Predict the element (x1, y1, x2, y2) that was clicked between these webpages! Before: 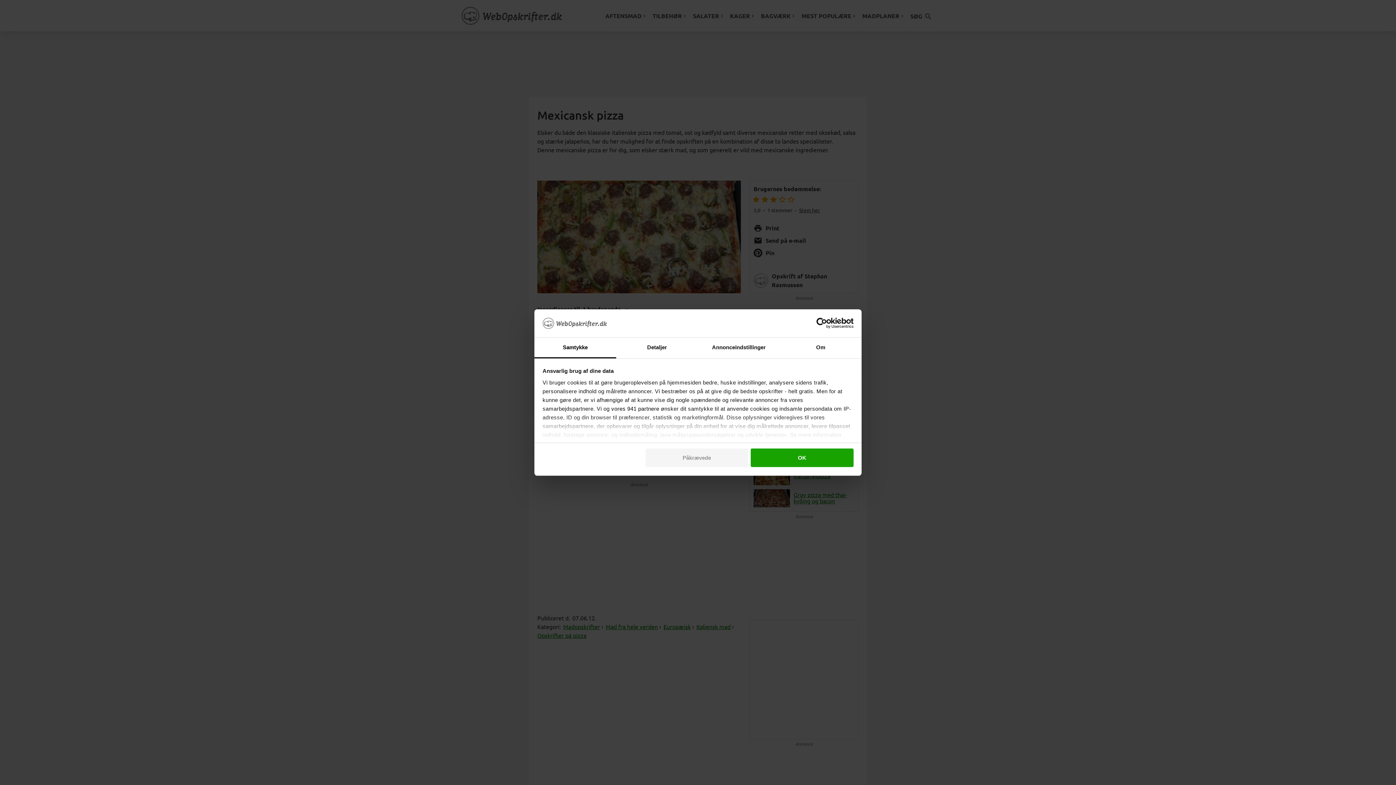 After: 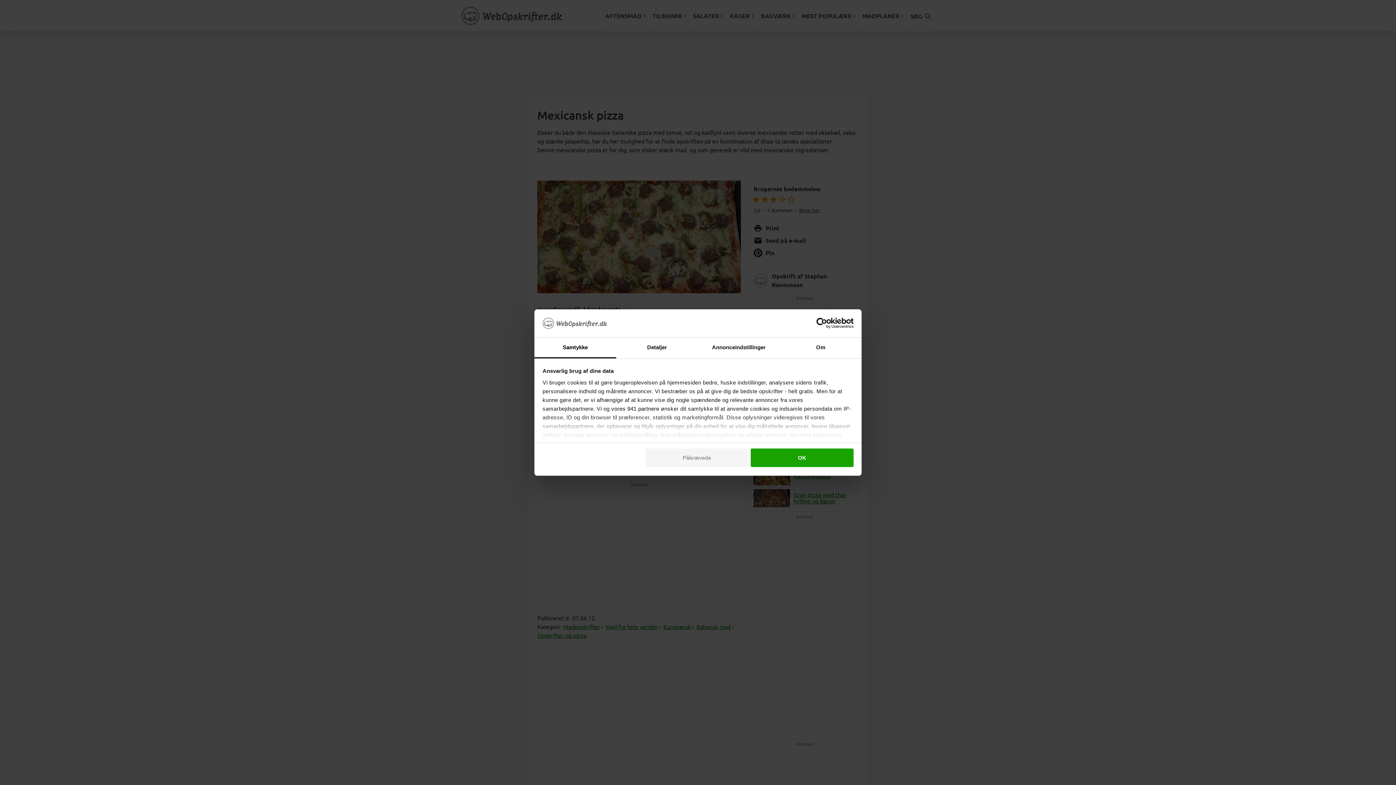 Action: label: Cookiebot - opens in a new window bbox: (790, 318, 853, 328)